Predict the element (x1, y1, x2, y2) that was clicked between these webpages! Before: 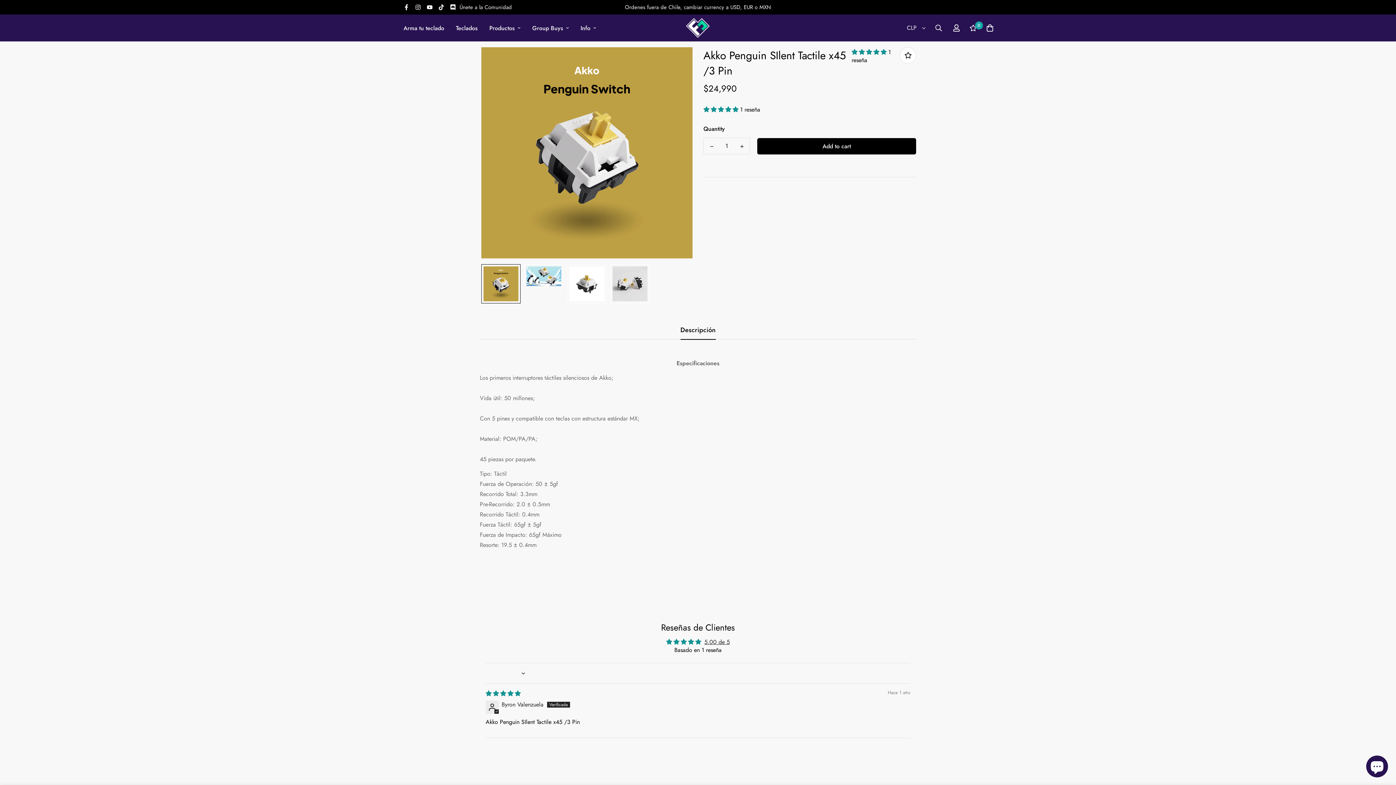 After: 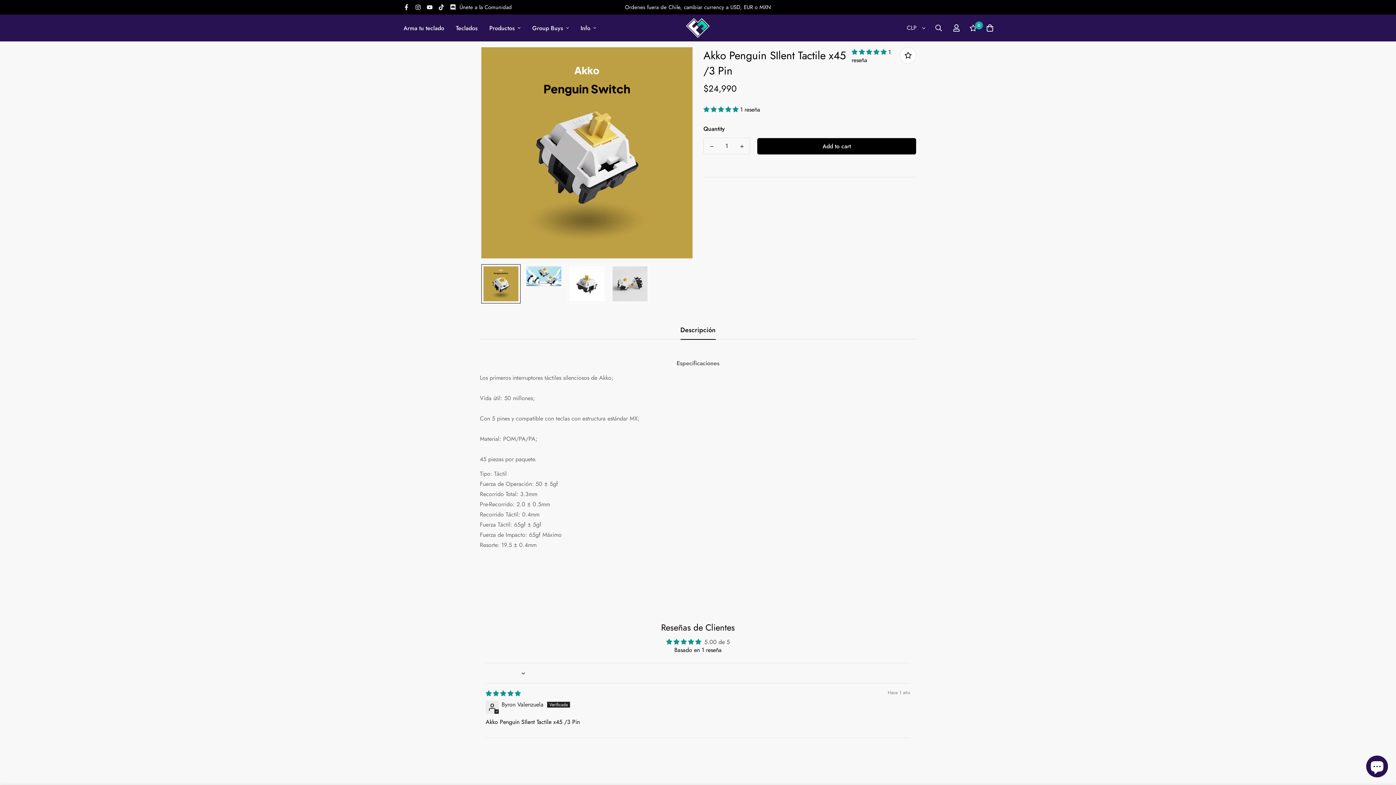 Action: bbox: (704, 638, 730, 646) label: 5.00 de 5